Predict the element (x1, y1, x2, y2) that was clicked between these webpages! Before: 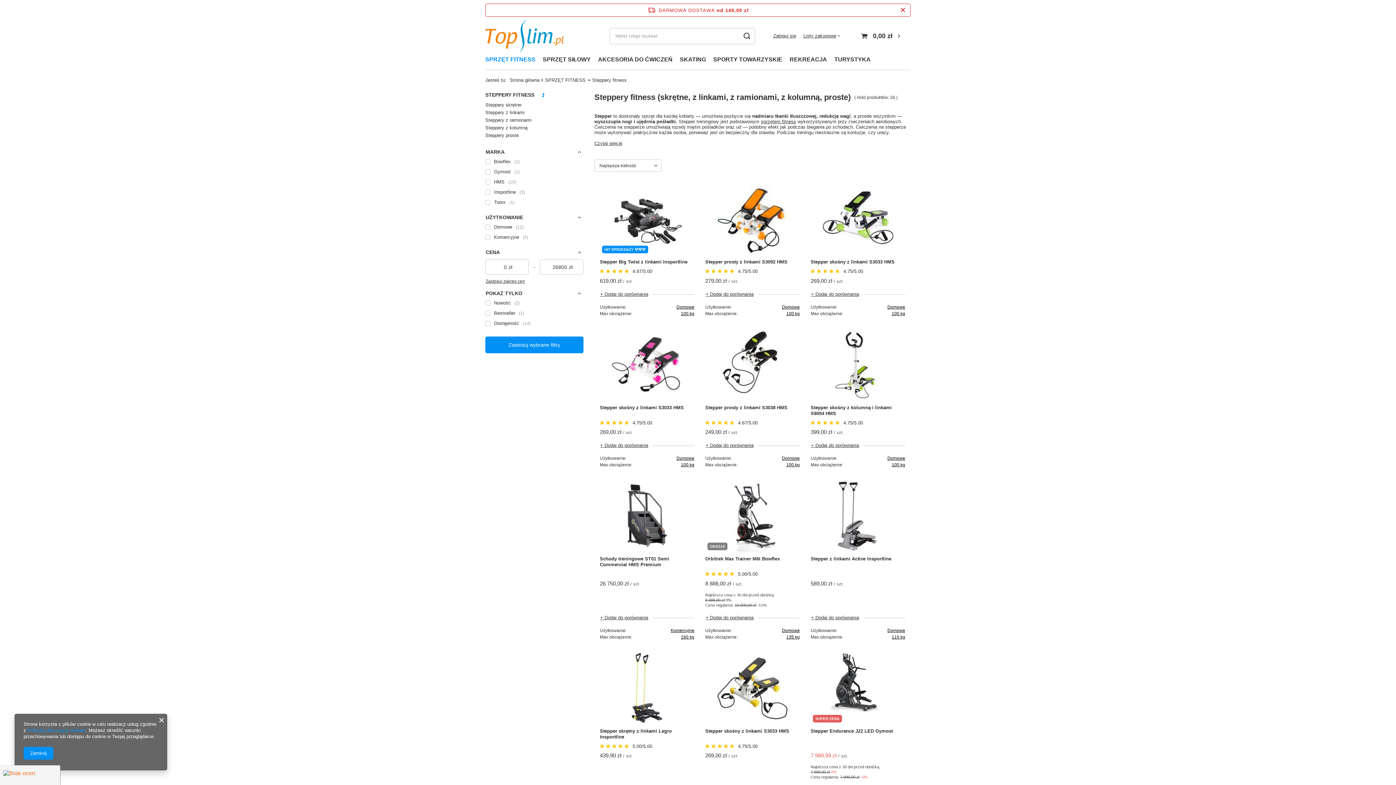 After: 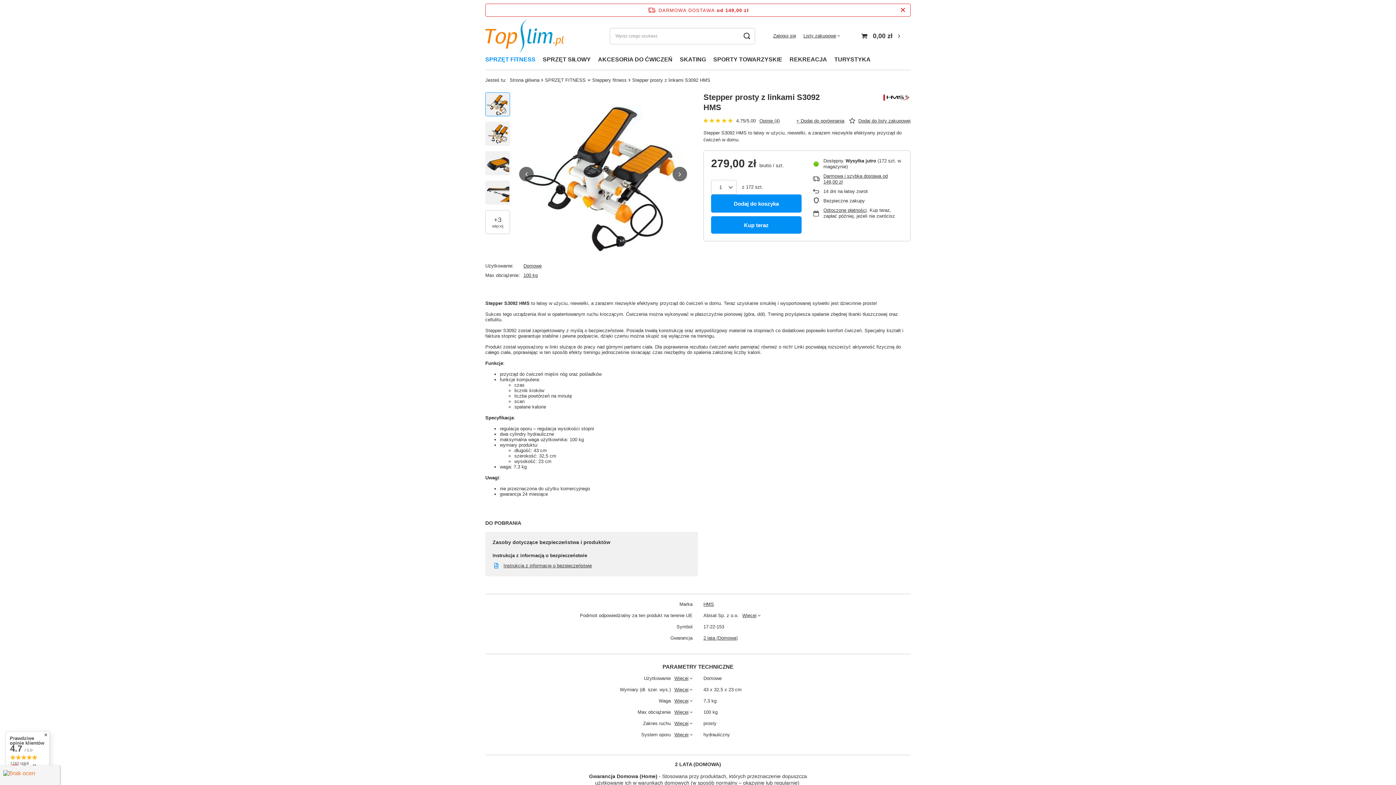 Action: label: Stepper prosty z linkami S3092 HMS bbox: (705, 259, 799, 265)